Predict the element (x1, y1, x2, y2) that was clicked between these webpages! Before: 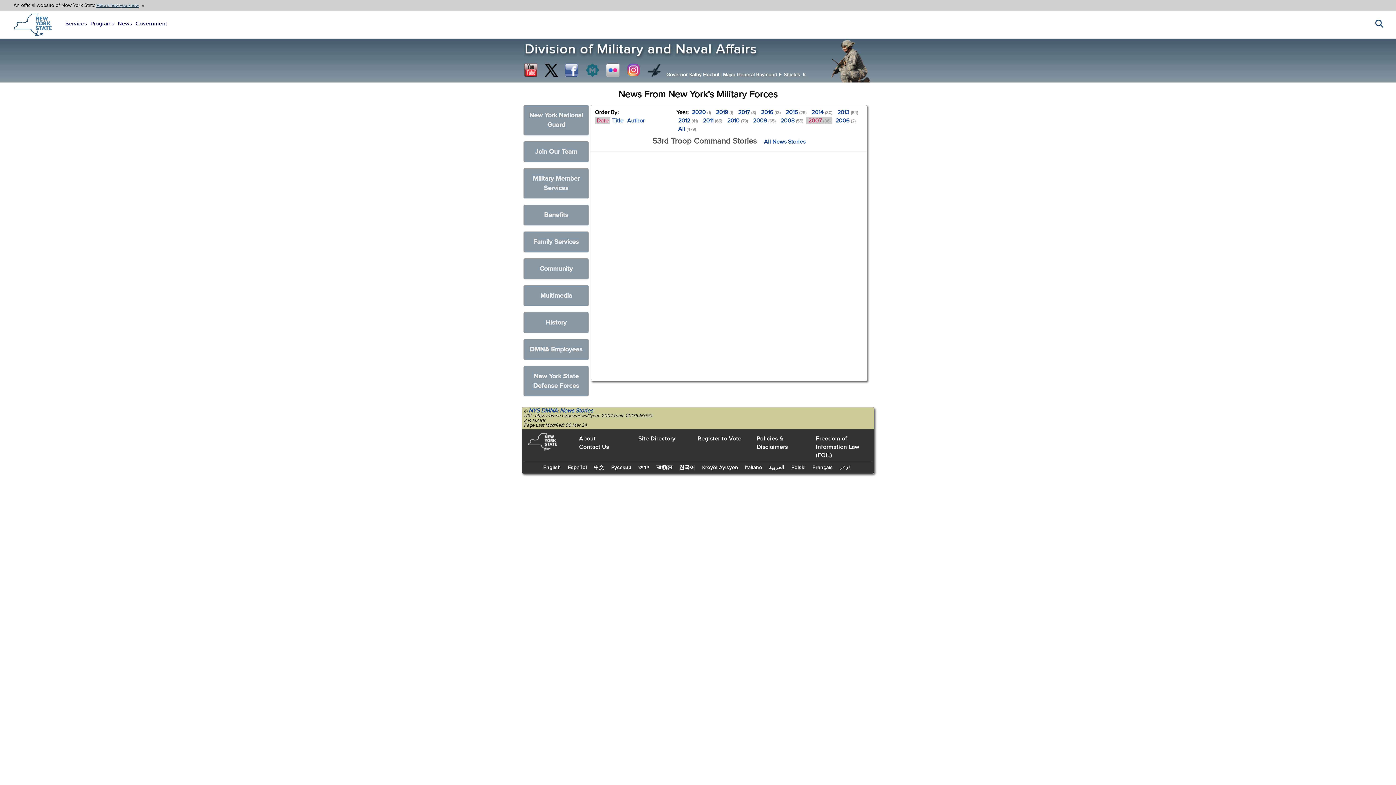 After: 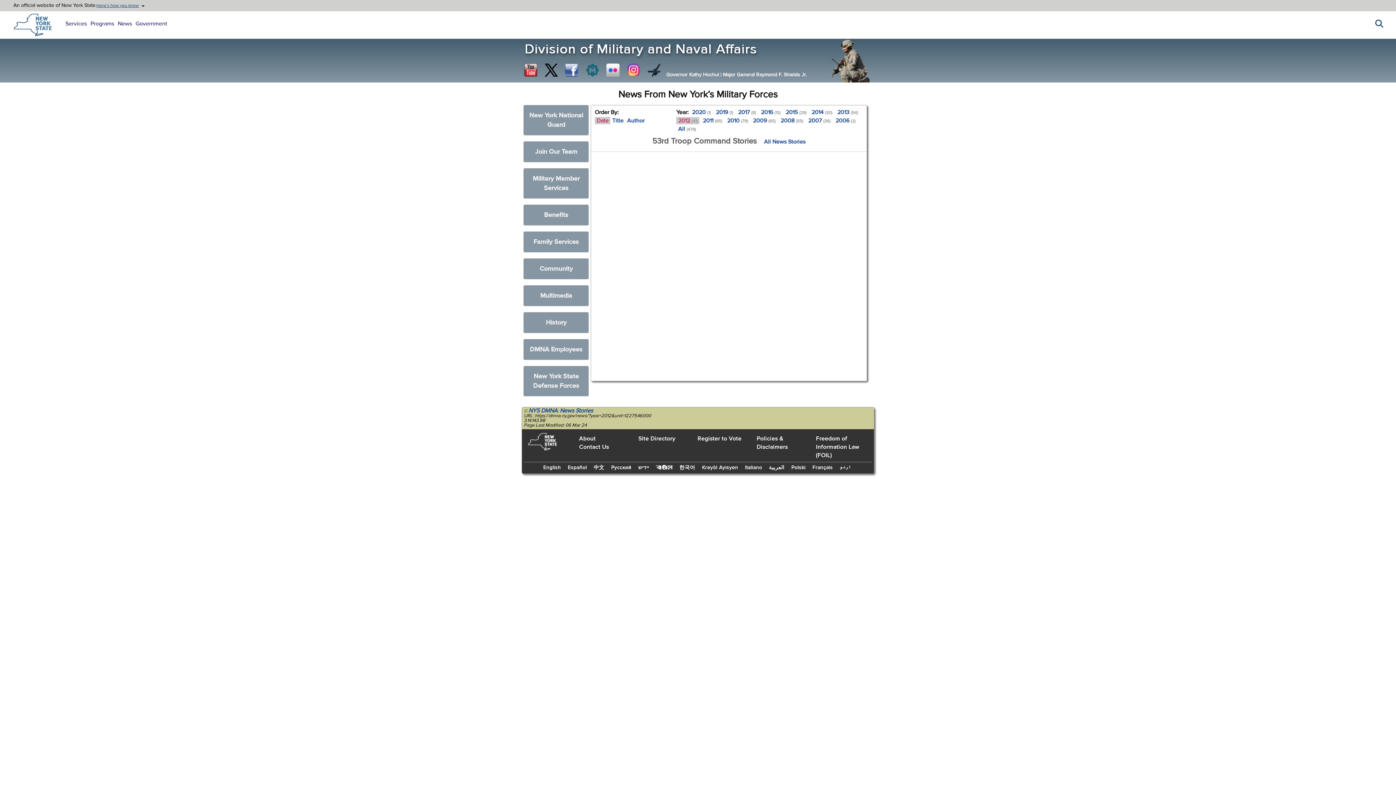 Action: label: 2012 (41) bbox: (676, 117, 699, 124)